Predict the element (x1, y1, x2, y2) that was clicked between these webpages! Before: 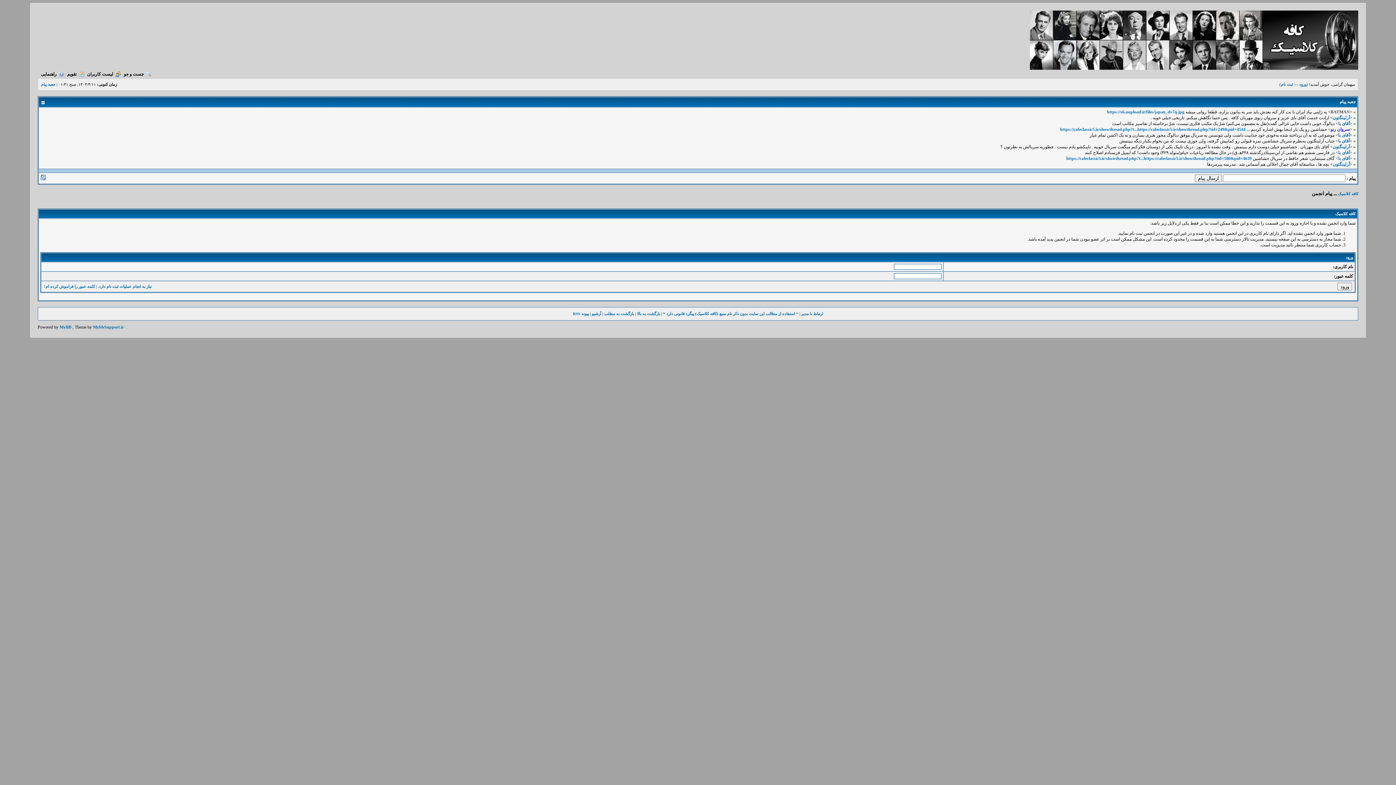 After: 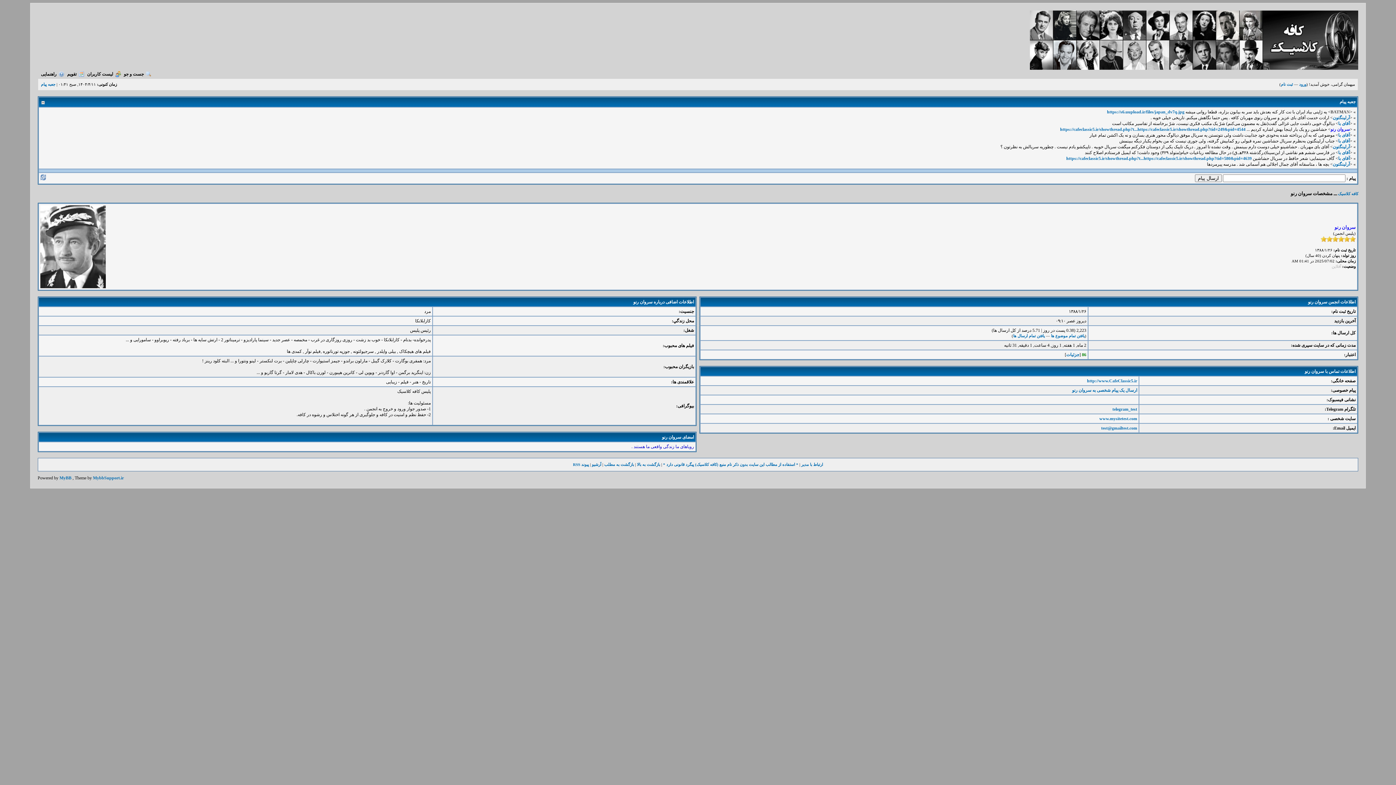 Action: label: سروان رنو bbox: (1330, 126, 1350, 132)